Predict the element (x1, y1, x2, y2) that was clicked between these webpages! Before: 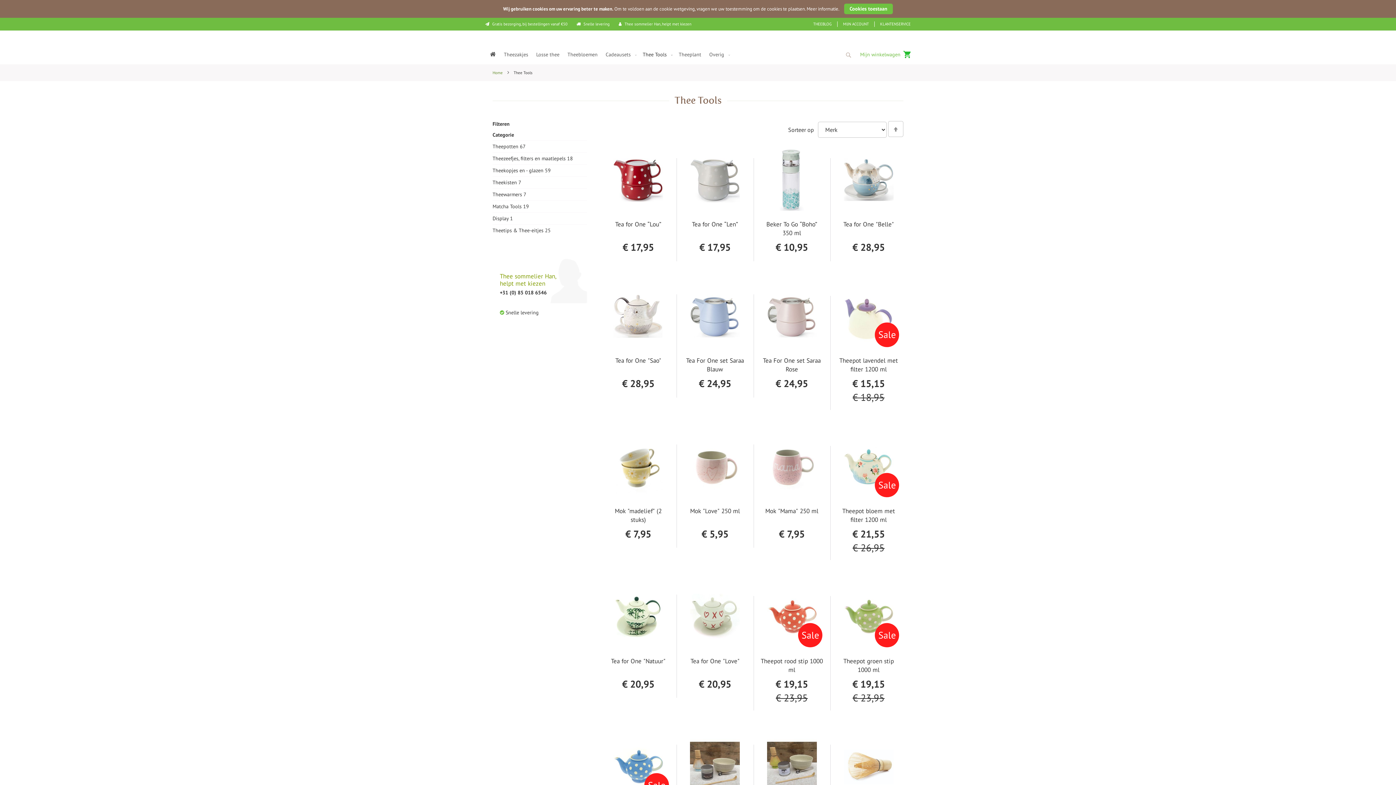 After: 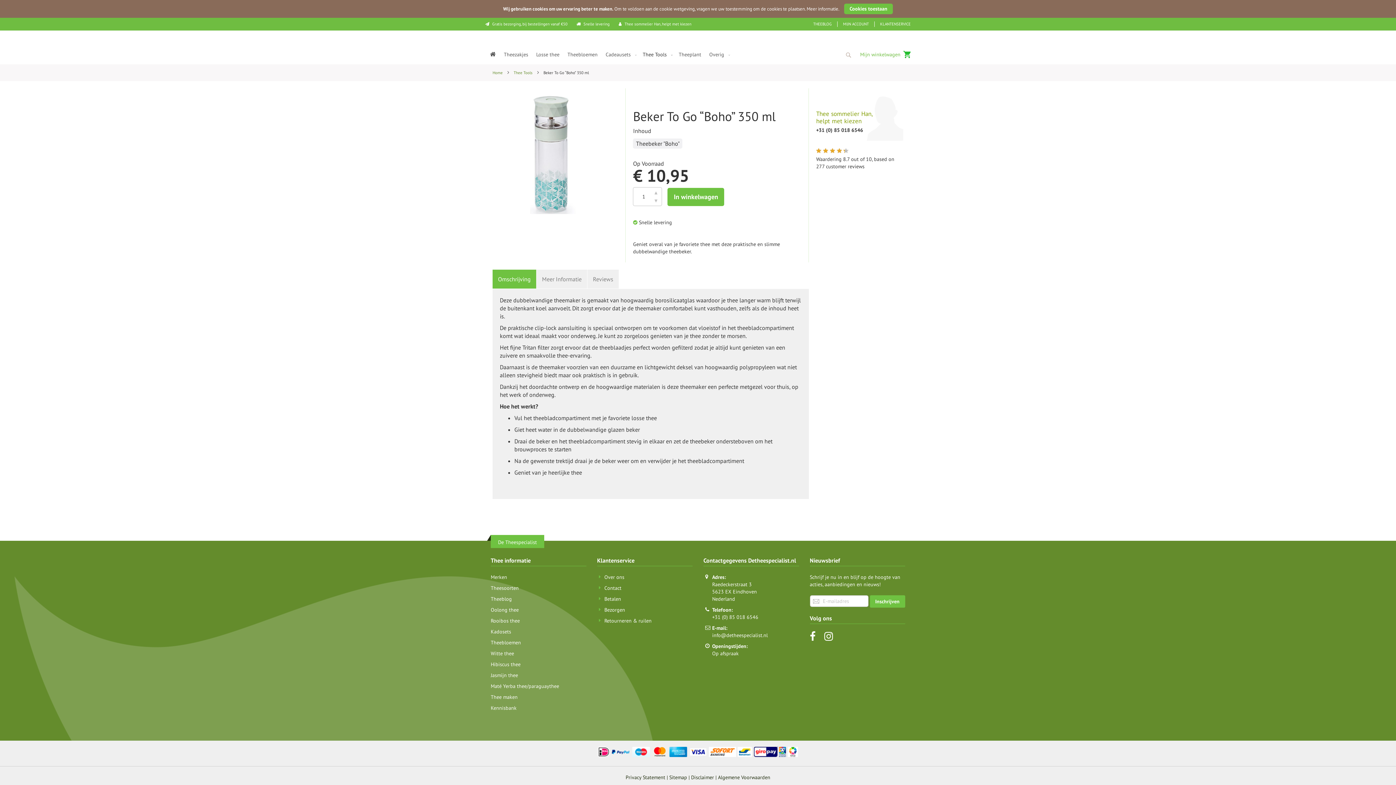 Action: label: Beker To Go “Boho” 350 ml bbox: (760, 220, 823, 236)